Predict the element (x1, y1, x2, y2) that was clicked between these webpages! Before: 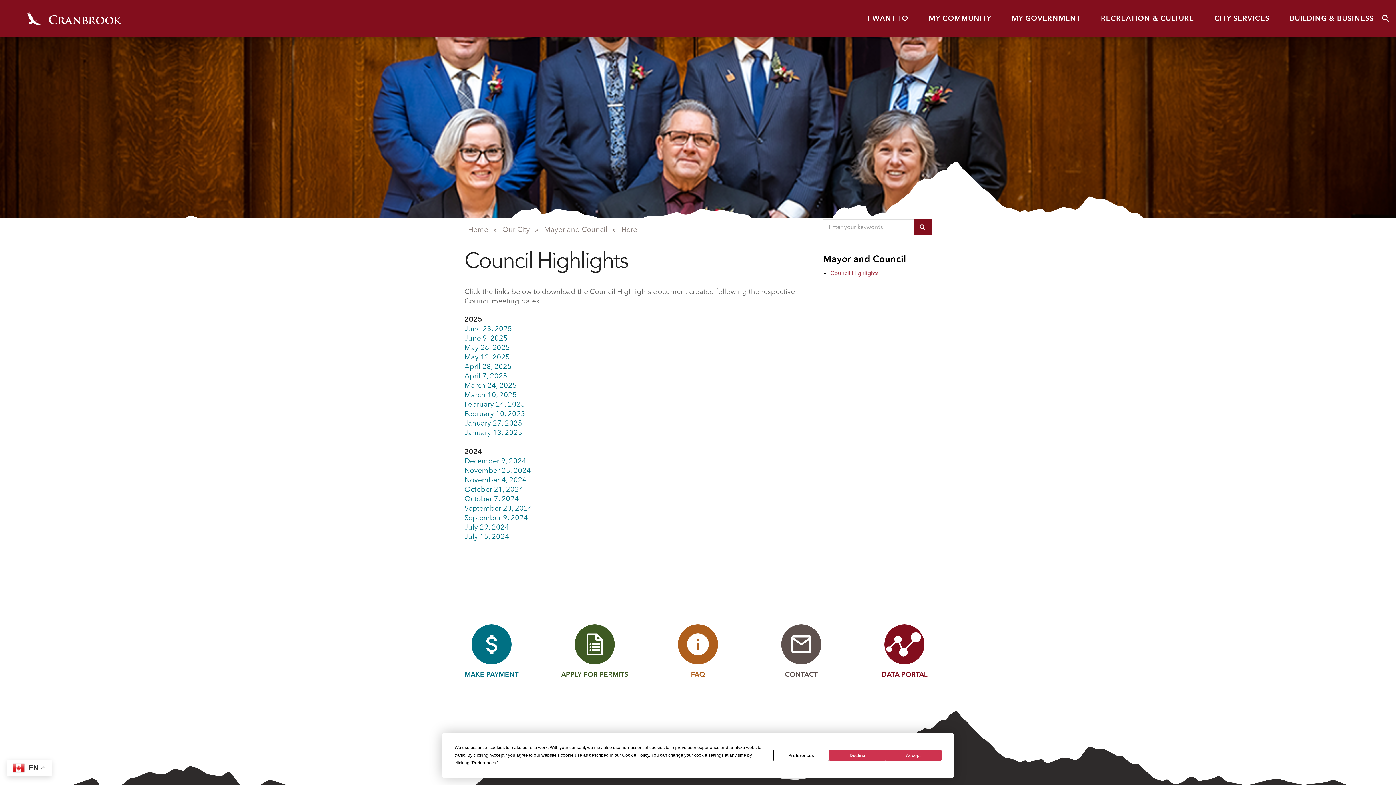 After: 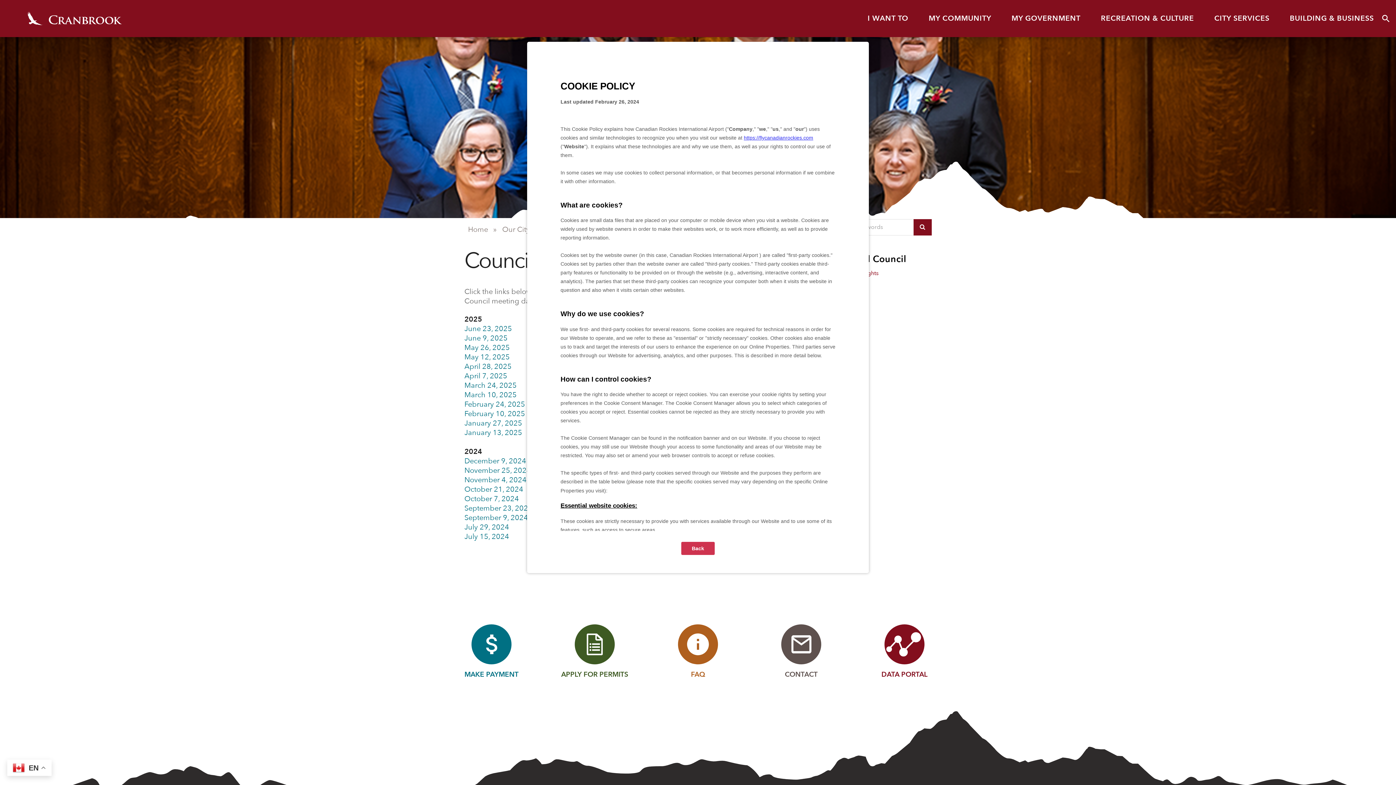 Action: bbox: (622, 753, 649, 758) label: Cookie Policy